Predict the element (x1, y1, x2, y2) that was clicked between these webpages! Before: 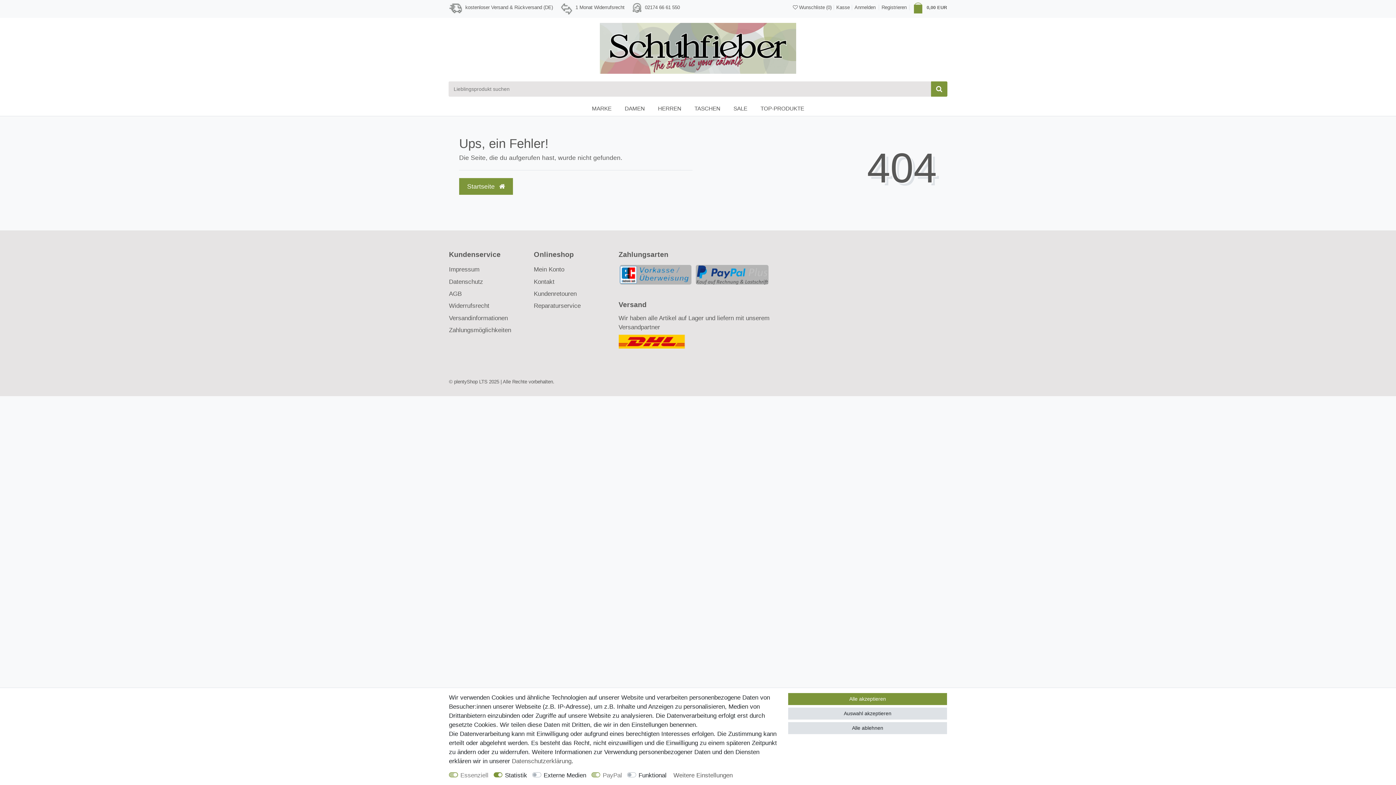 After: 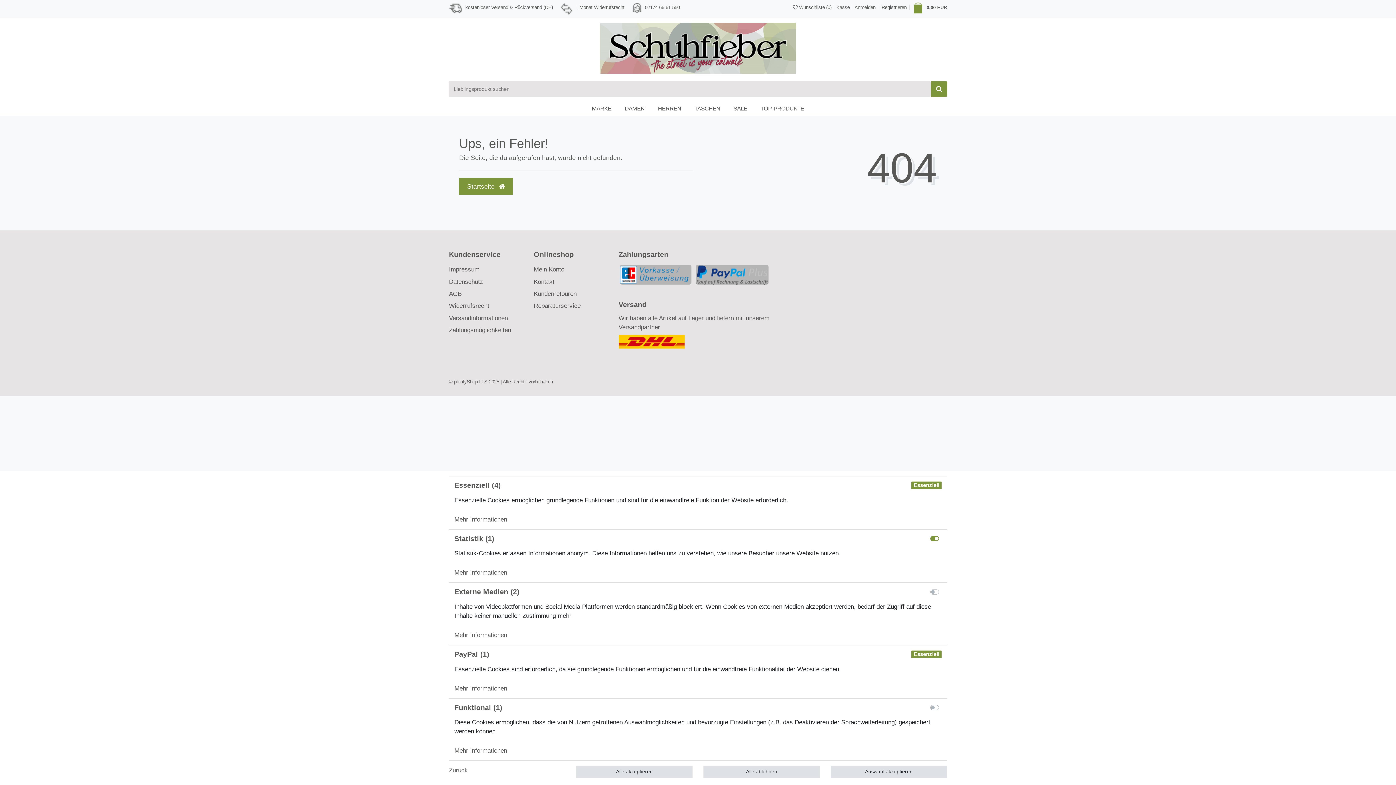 Action: label: Weitere Einstellungen bbox: (673, 771, 732, 780)